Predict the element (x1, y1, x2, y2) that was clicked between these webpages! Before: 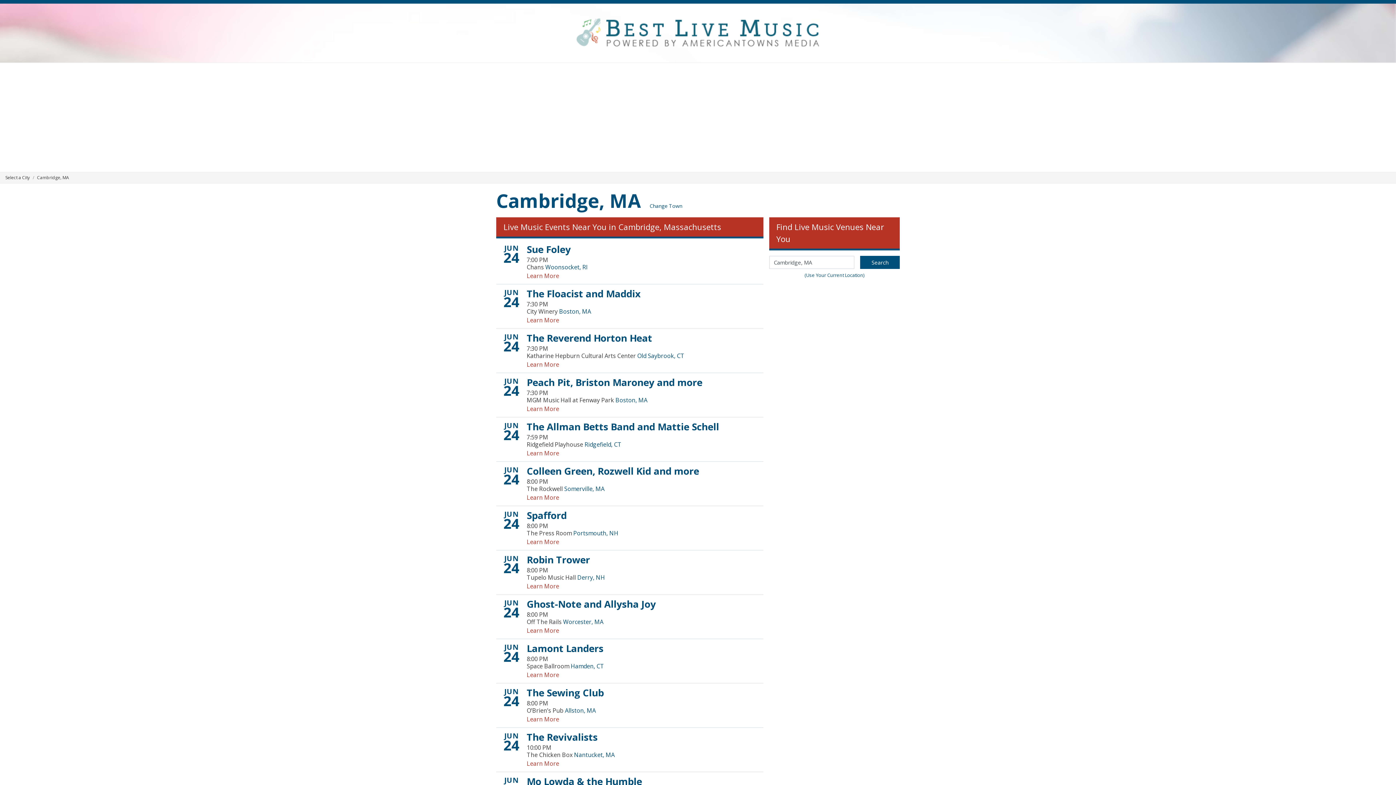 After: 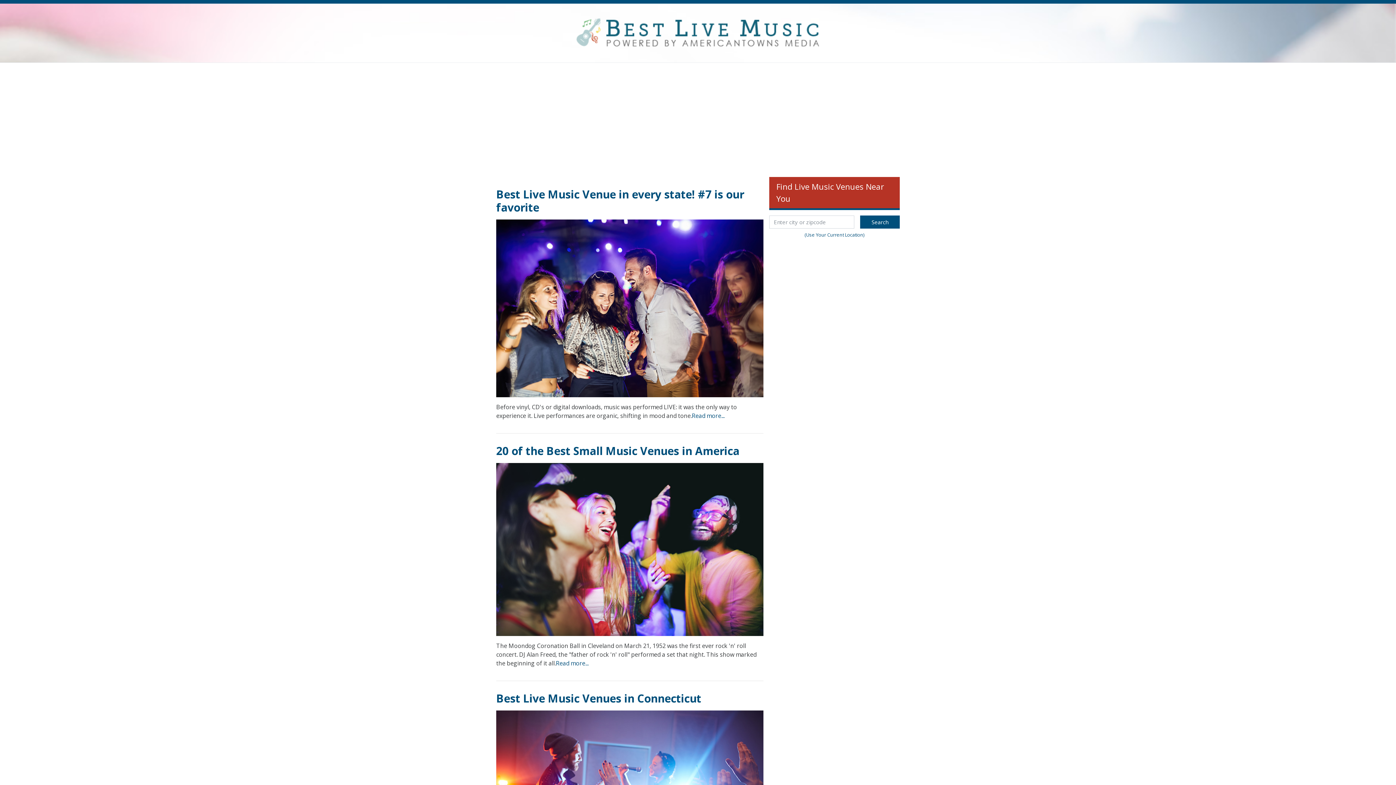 Action: bbox: (5, 174, 29, 180) label: Select a City